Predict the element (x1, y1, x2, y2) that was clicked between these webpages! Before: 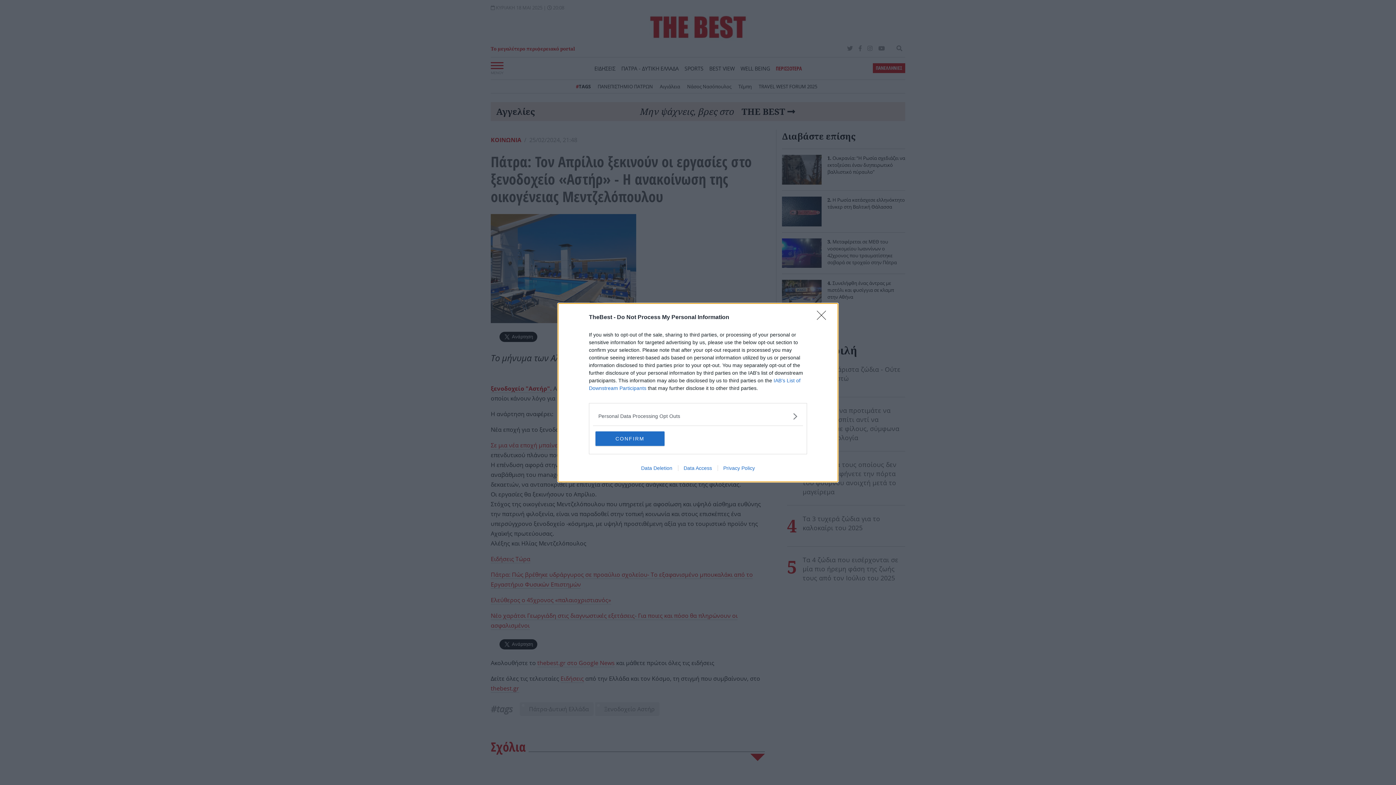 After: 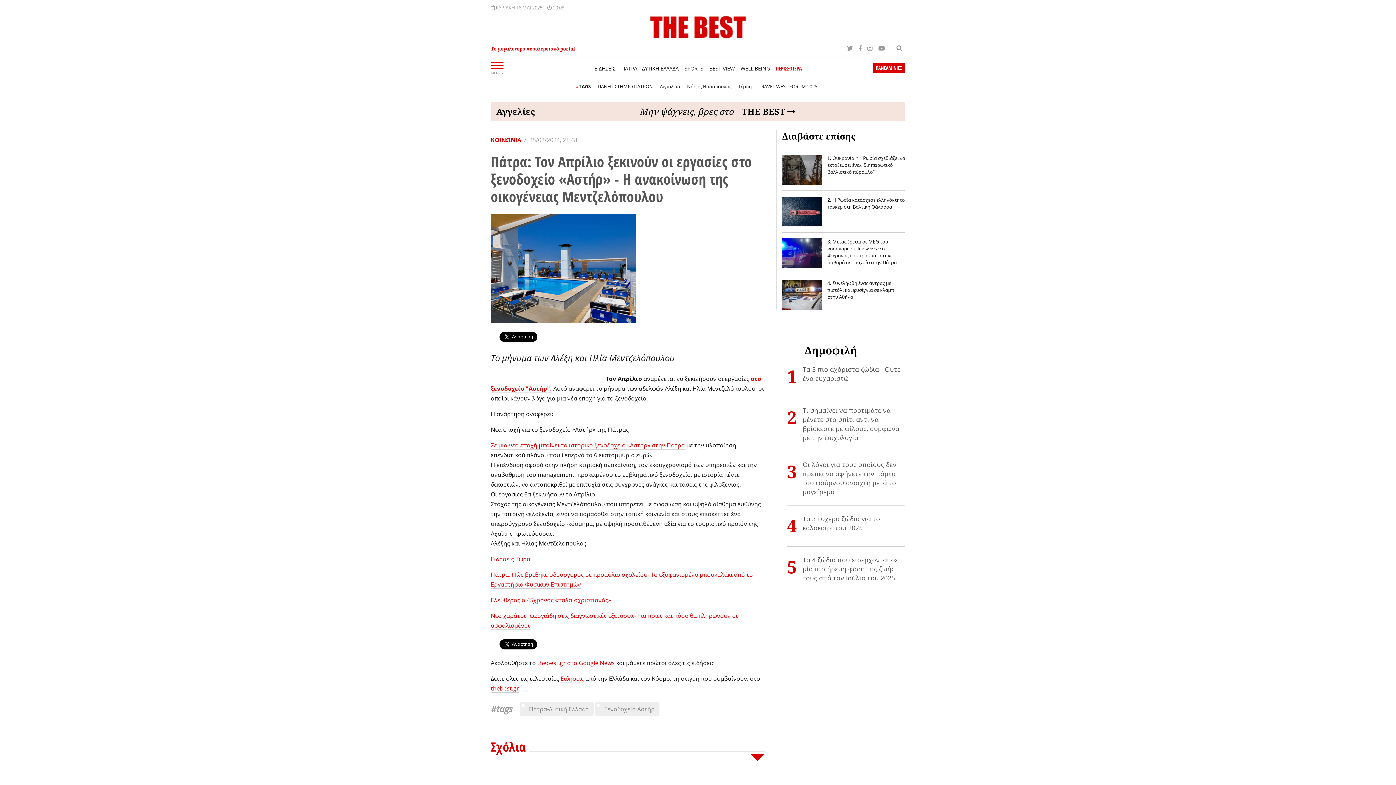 Action: bbox: (817, 310, 830, 324) label: Close